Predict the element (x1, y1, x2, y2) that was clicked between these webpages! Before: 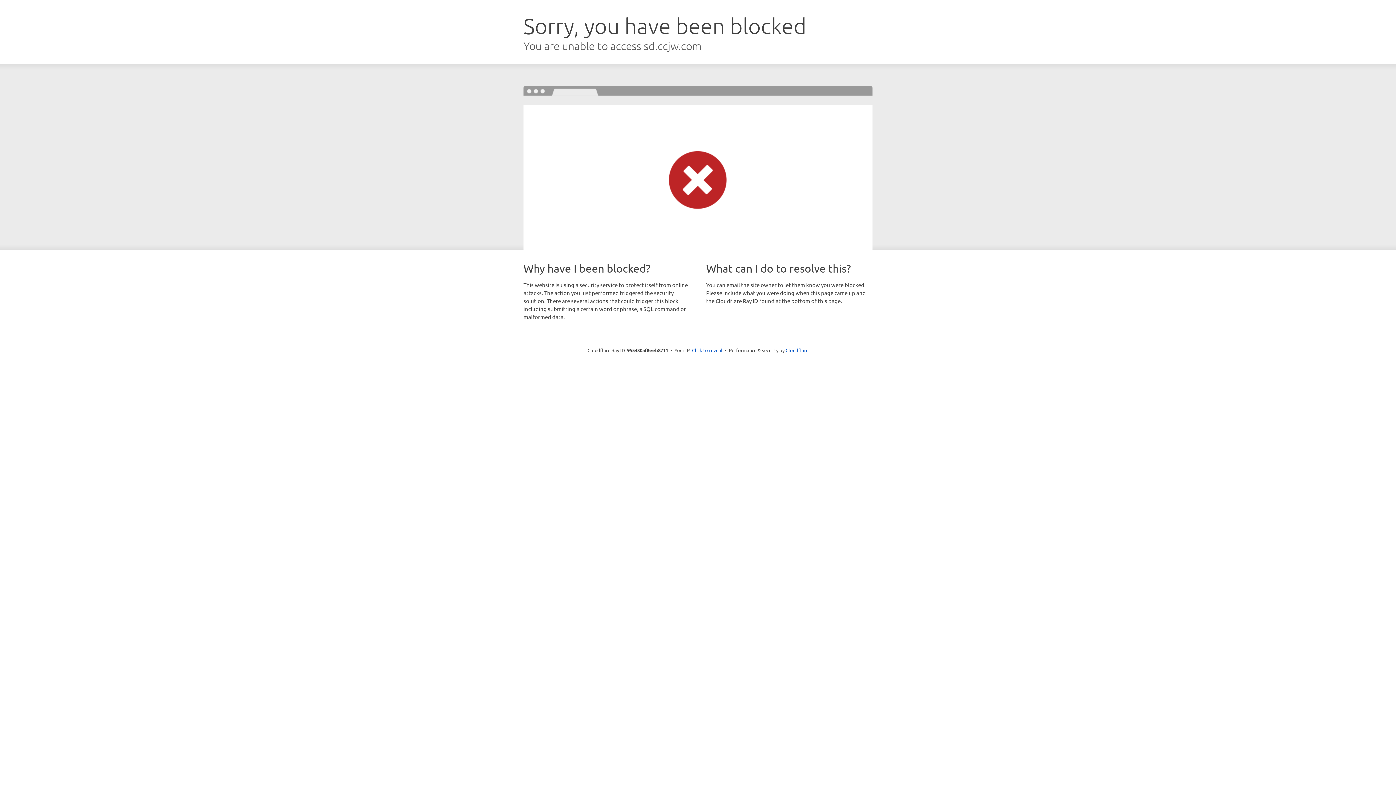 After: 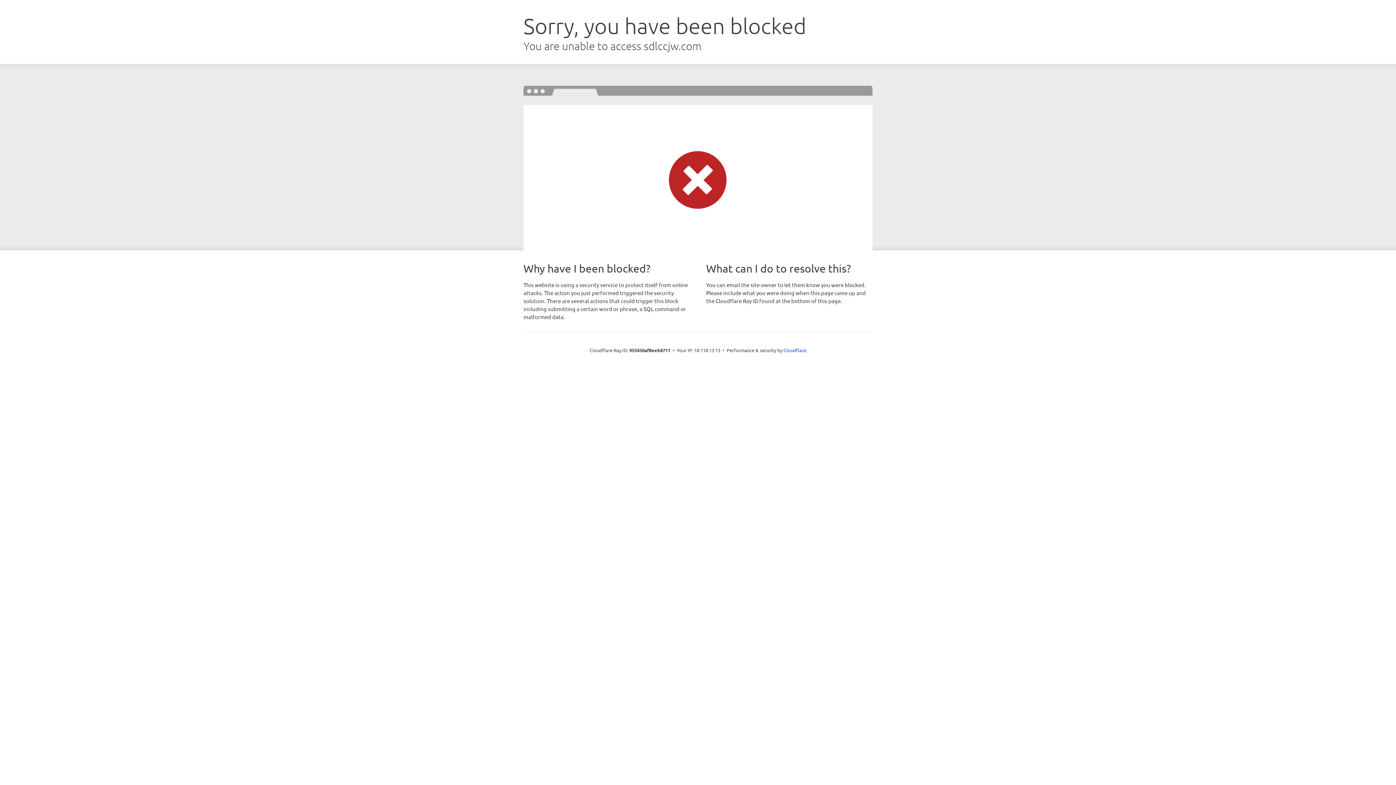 Action: bbox: (692, 346, 722, 353) label: Click to reveal